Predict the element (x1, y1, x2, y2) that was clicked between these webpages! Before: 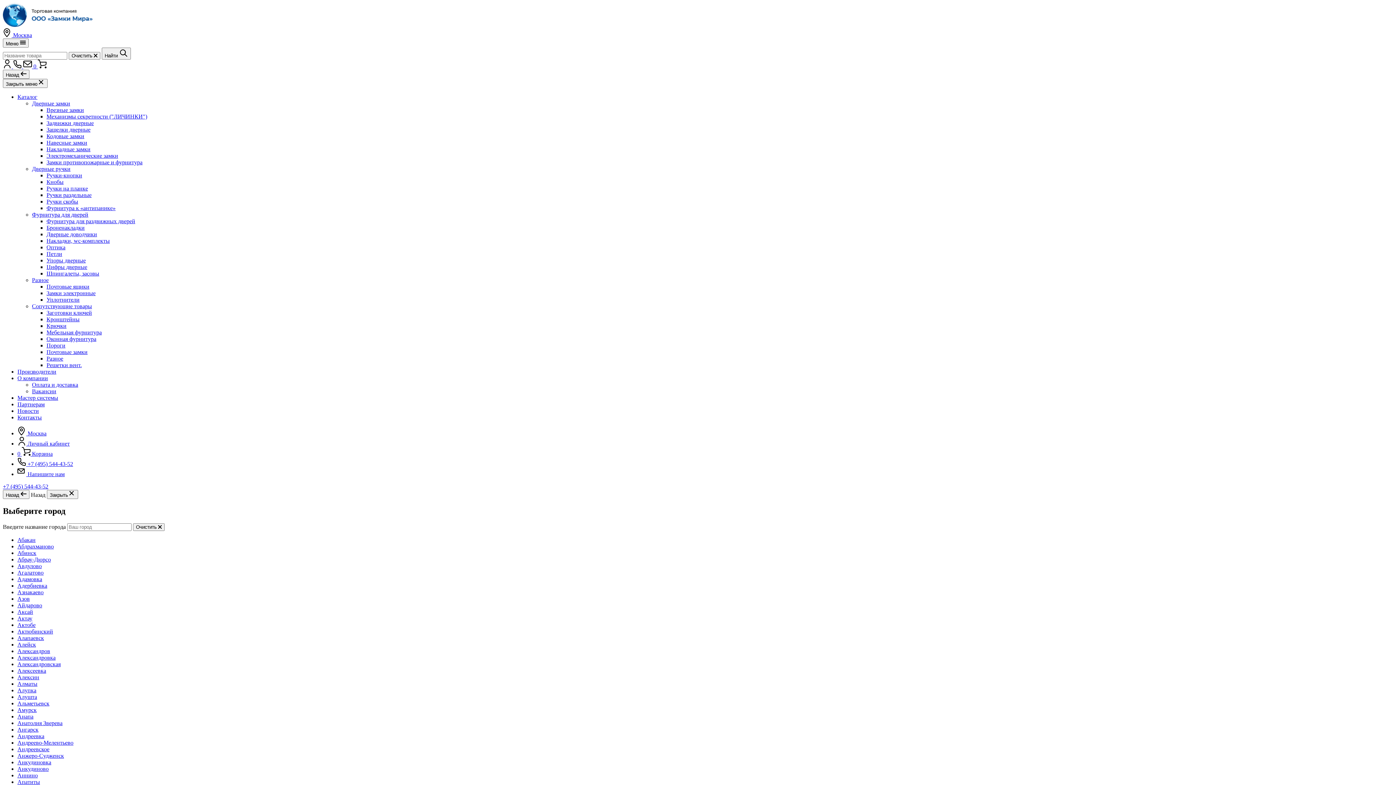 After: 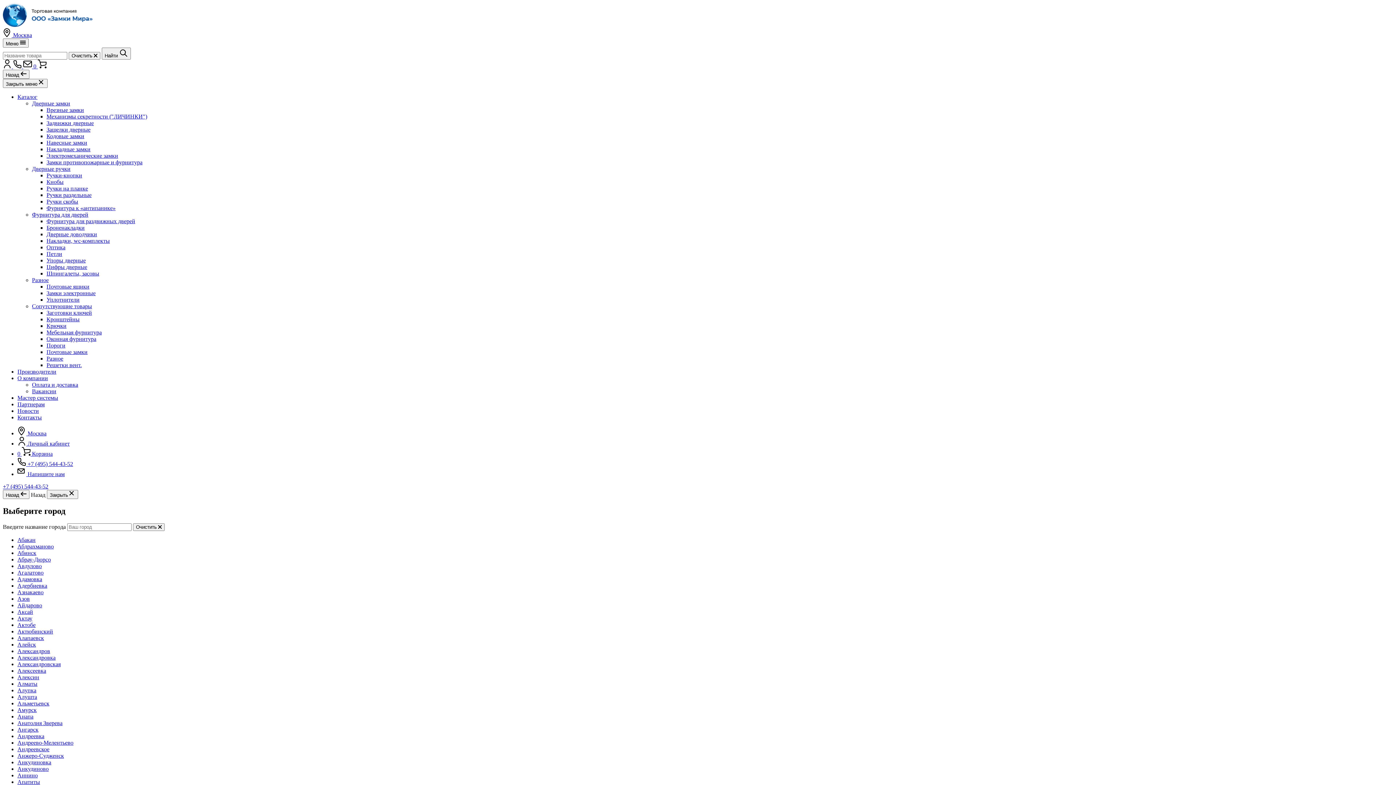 Action: label: Алексеевка bbox: (17, 667, 46, 674)